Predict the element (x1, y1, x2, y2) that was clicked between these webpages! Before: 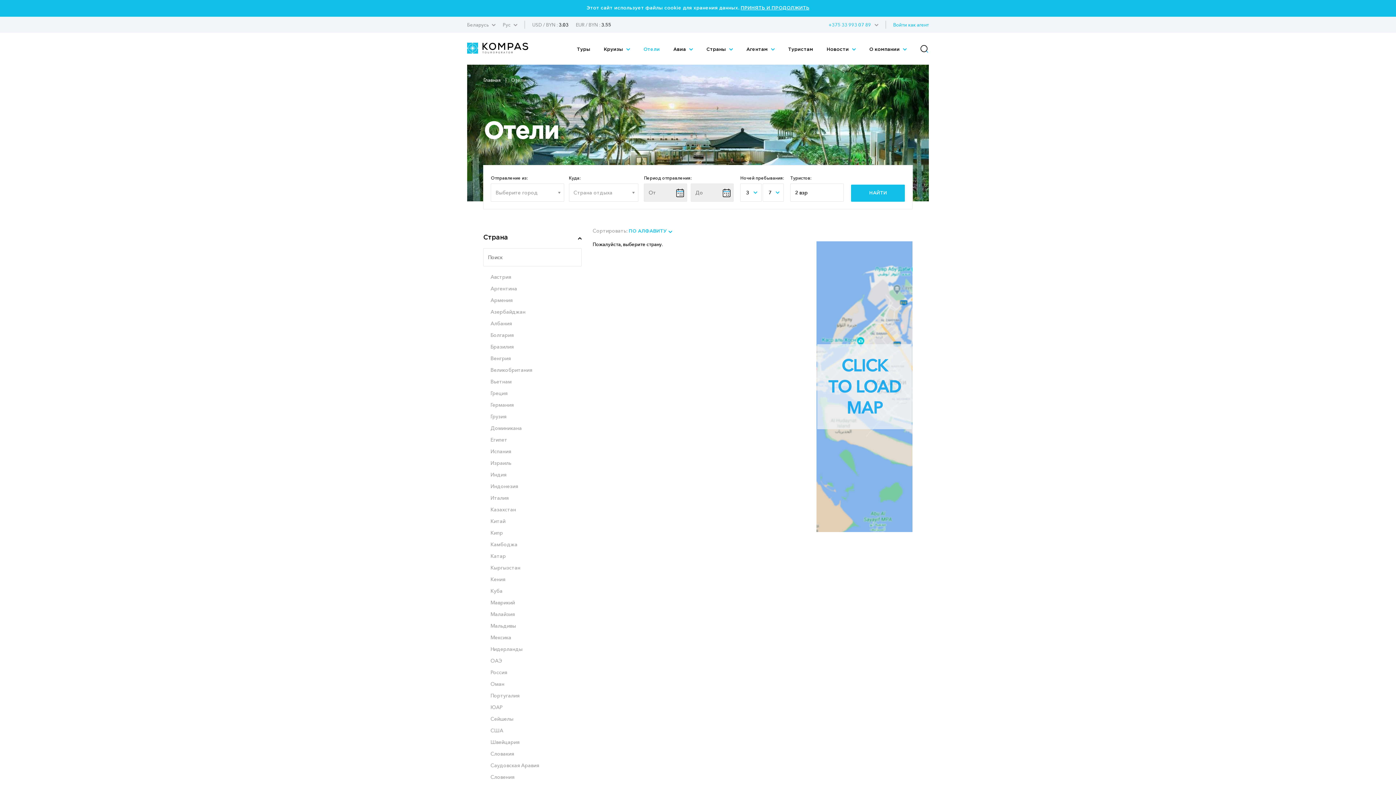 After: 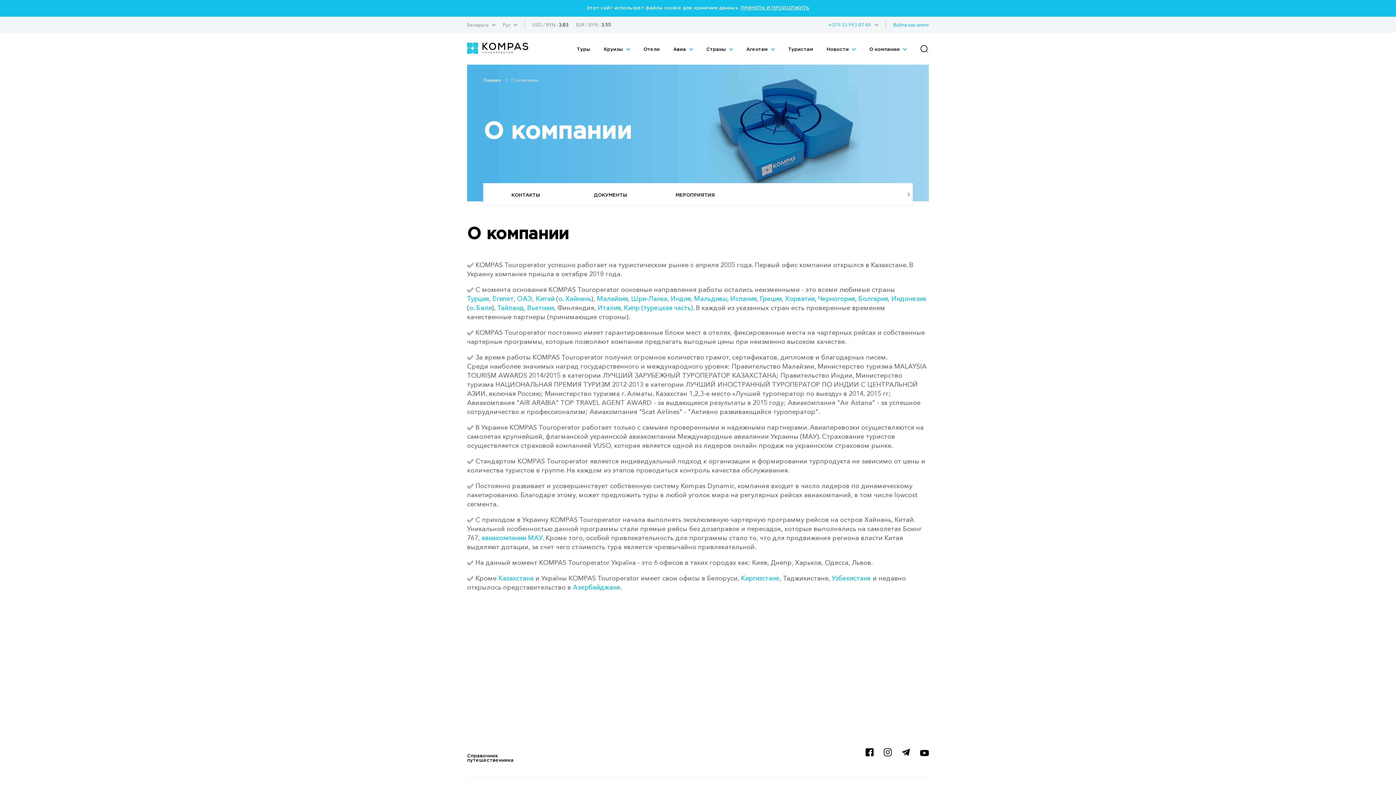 Action: label: О компании  bbox: (869, 47, 901, 51)